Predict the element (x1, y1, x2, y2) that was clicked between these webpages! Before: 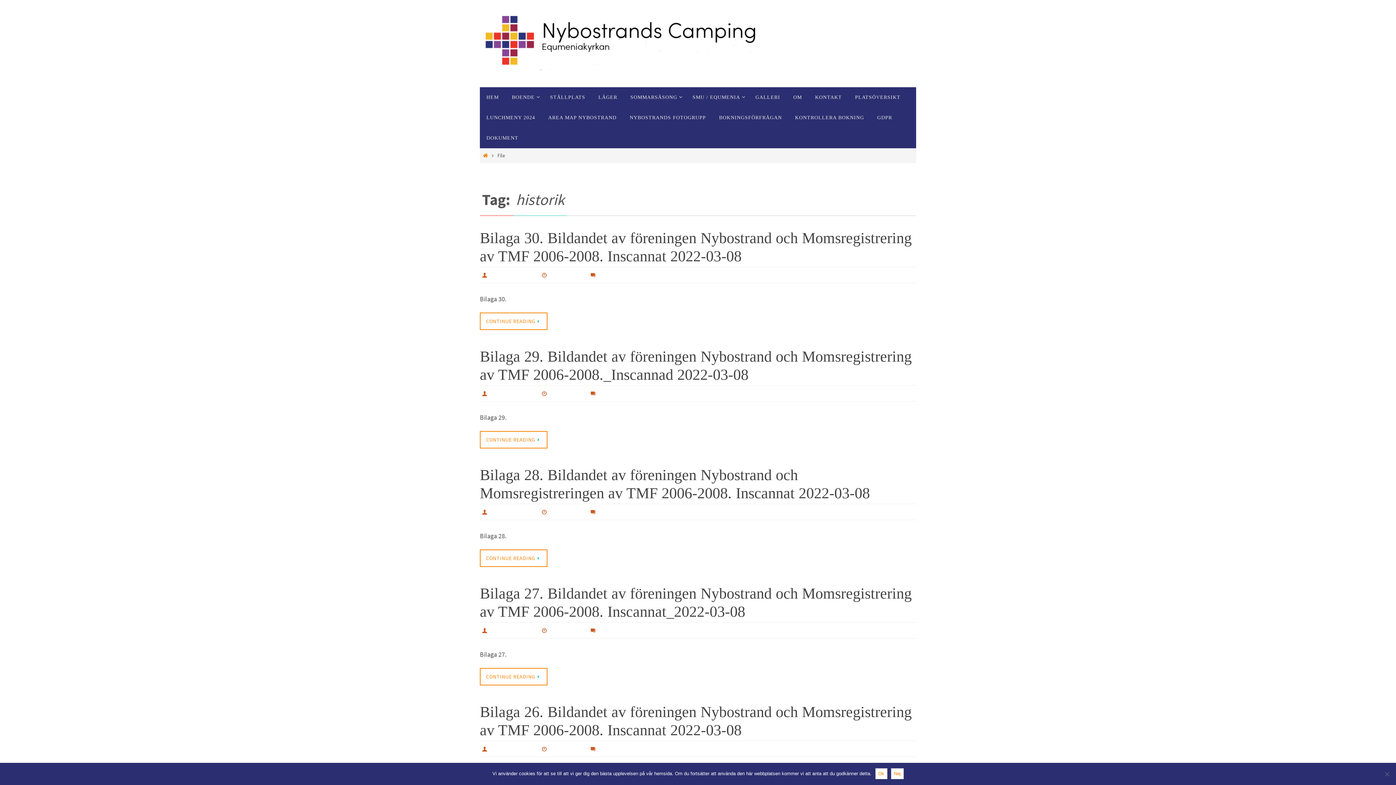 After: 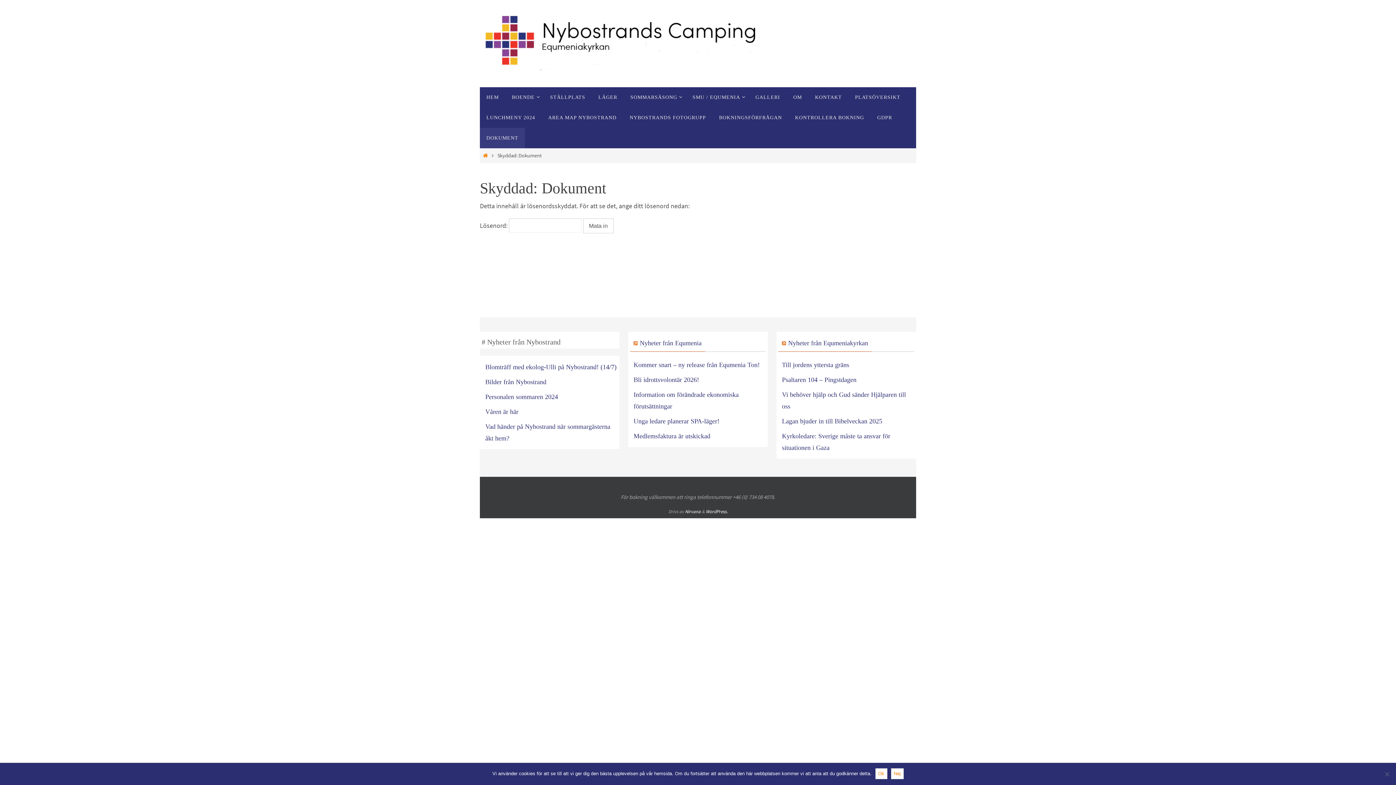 Action: label: DOKUMENT bbox: (480, 128, 525, 148)